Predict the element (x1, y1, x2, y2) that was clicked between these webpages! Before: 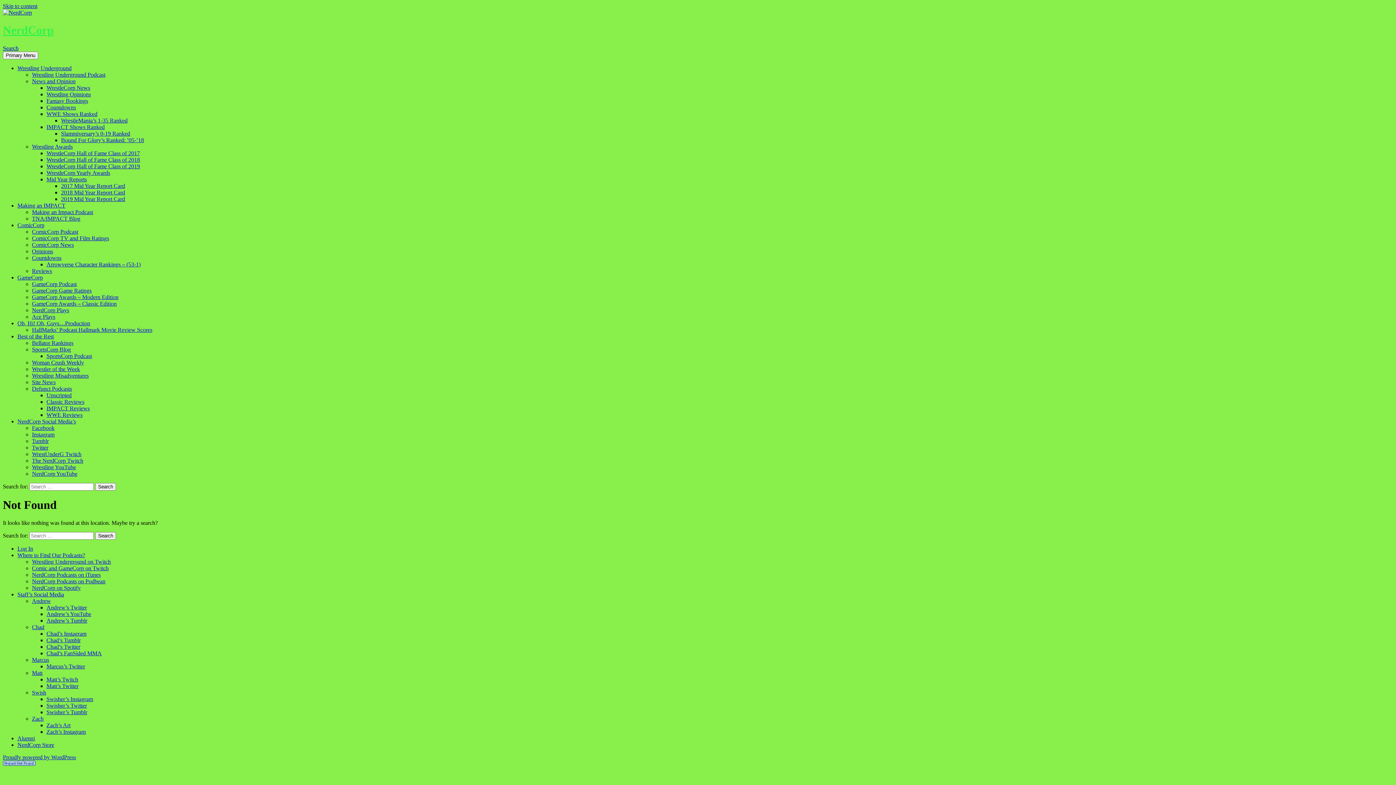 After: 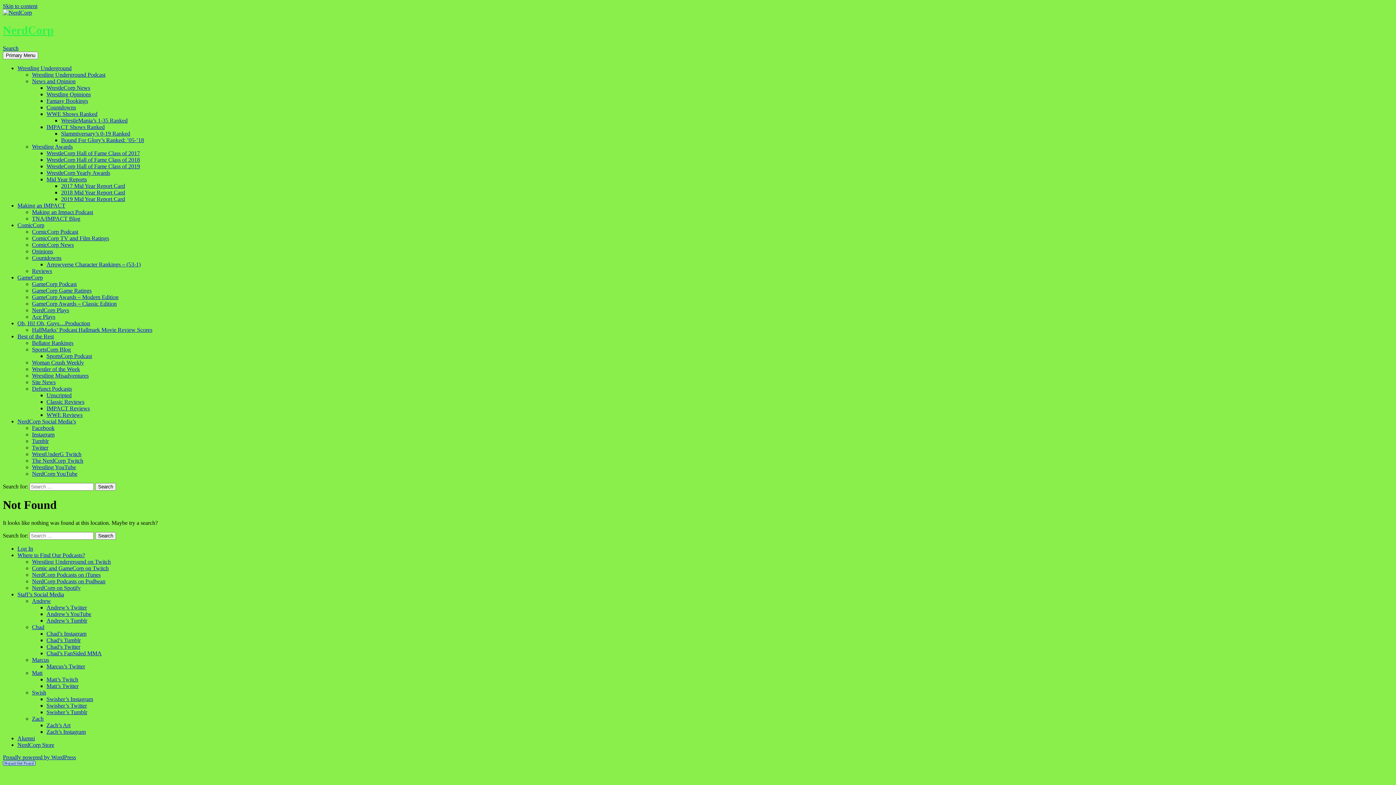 Action: label: HallMarks’ Podcast Hallmark Movie Review Scores bbox: (32, 326, 152, 333)